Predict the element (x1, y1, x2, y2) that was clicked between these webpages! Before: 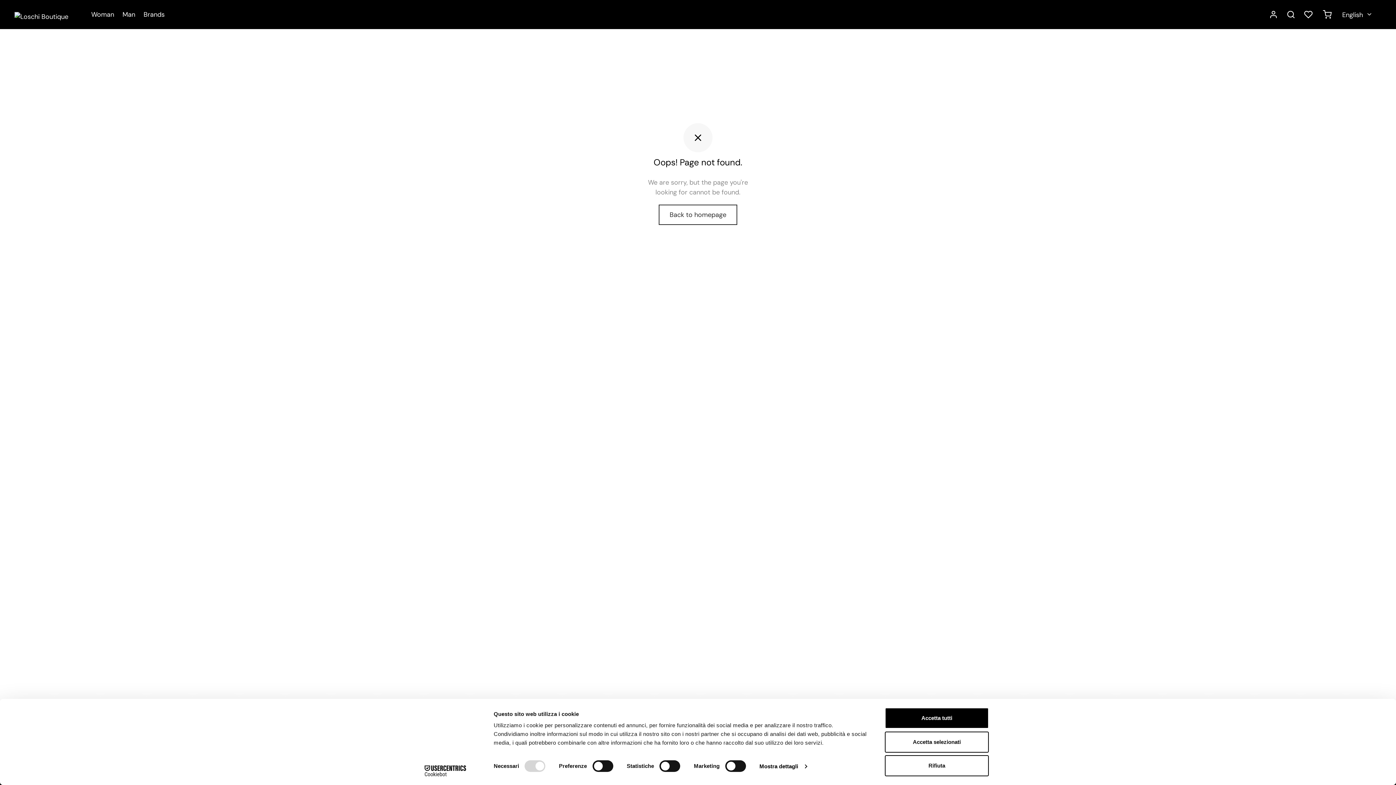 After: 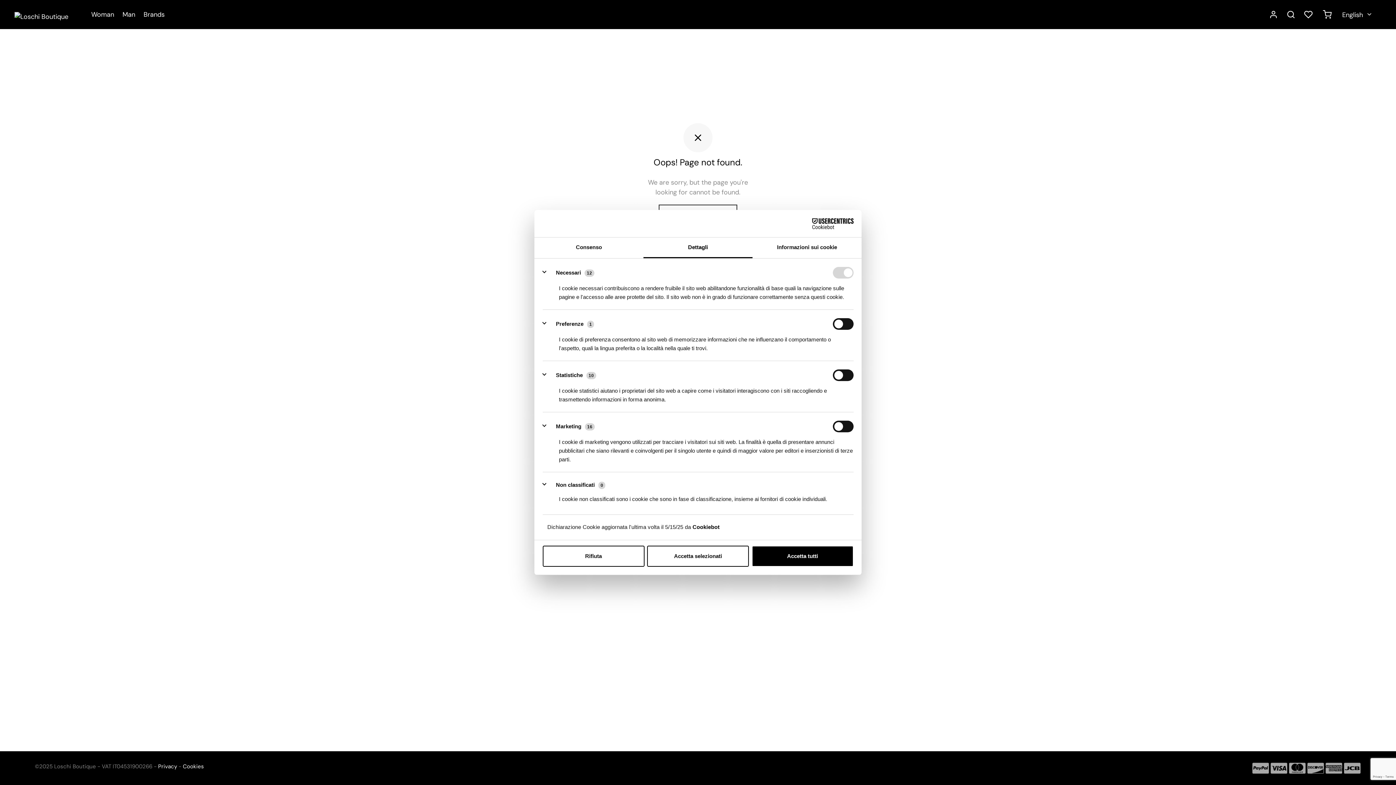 Action: label: Mostra dettagli bbox: (759, 761, 806, 772)